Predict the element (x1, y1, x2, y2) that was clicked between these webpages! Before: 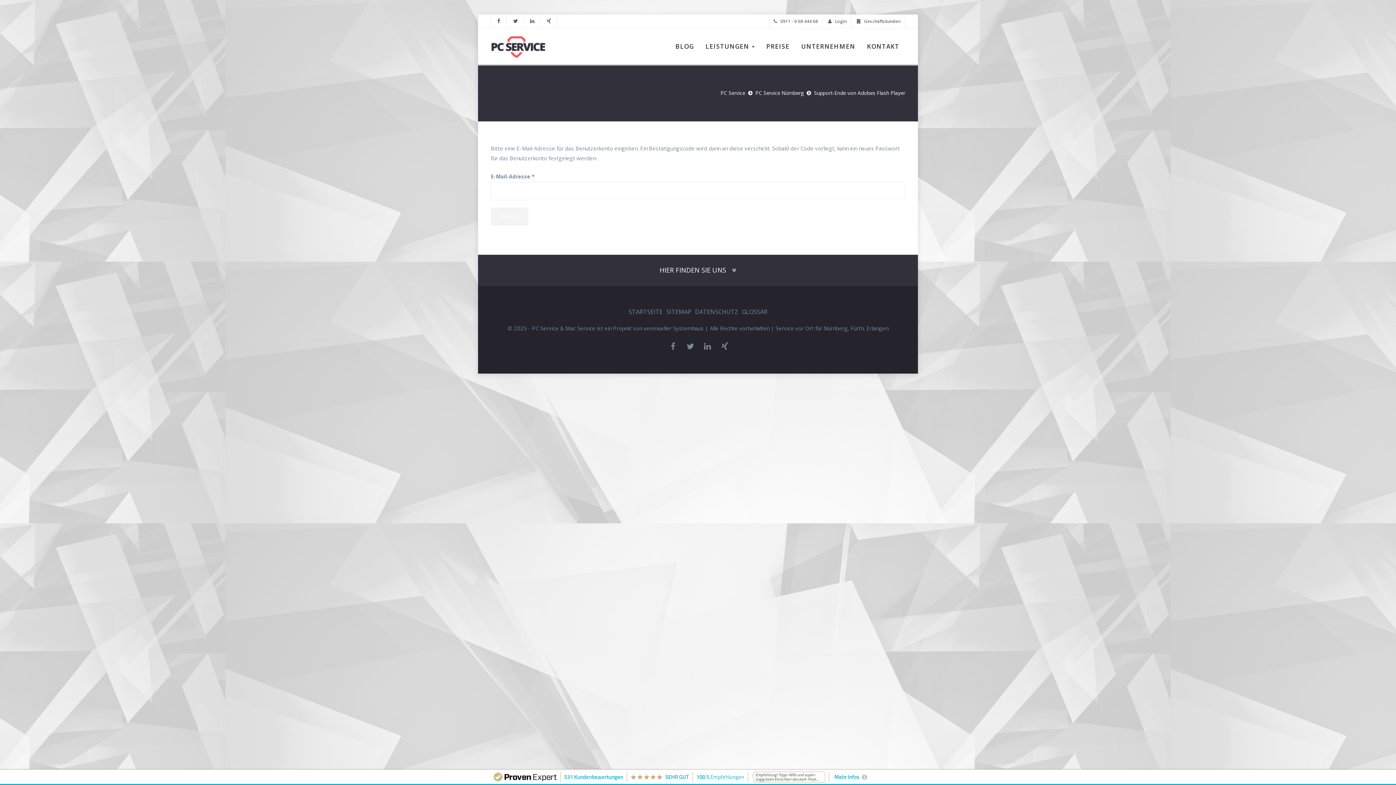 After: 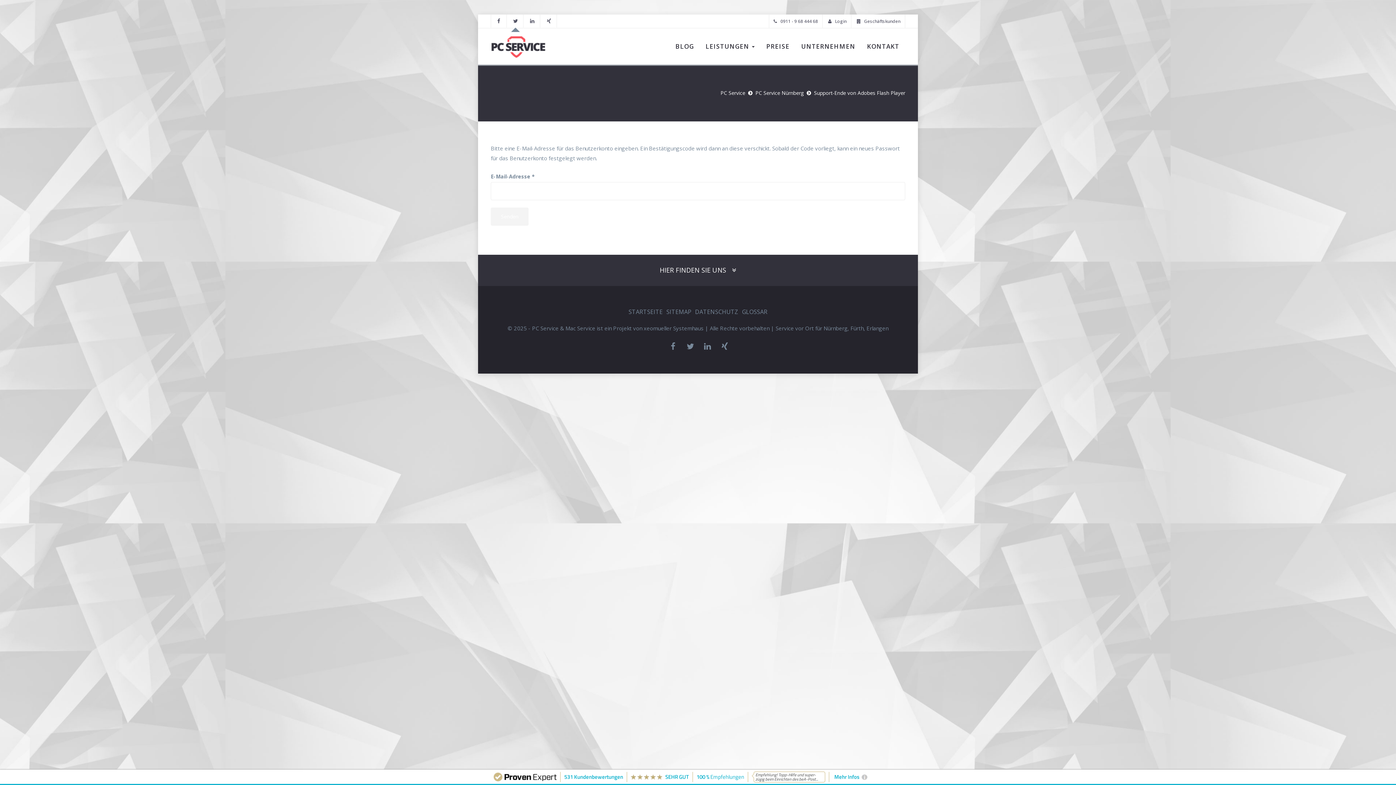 Action: bbox: (508, 14, 523, 27)